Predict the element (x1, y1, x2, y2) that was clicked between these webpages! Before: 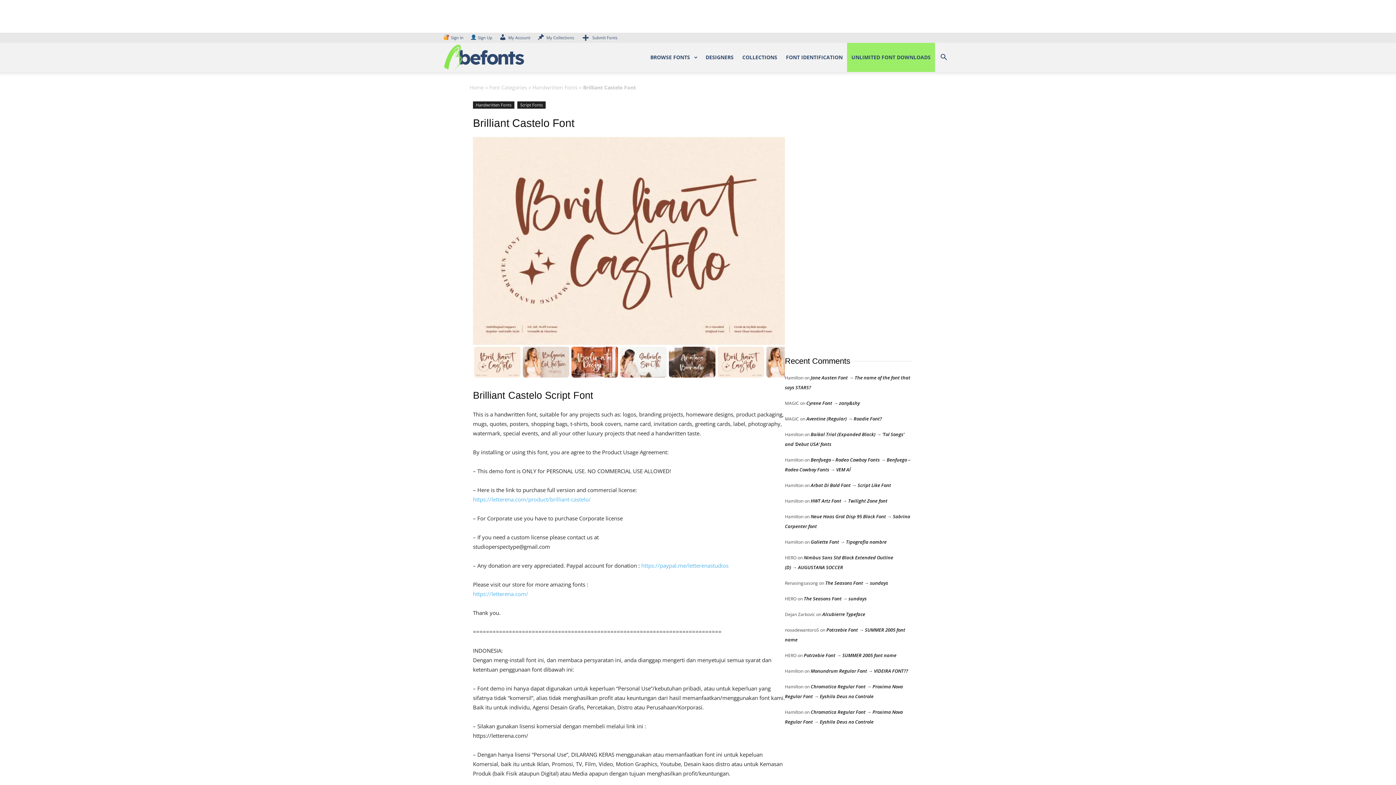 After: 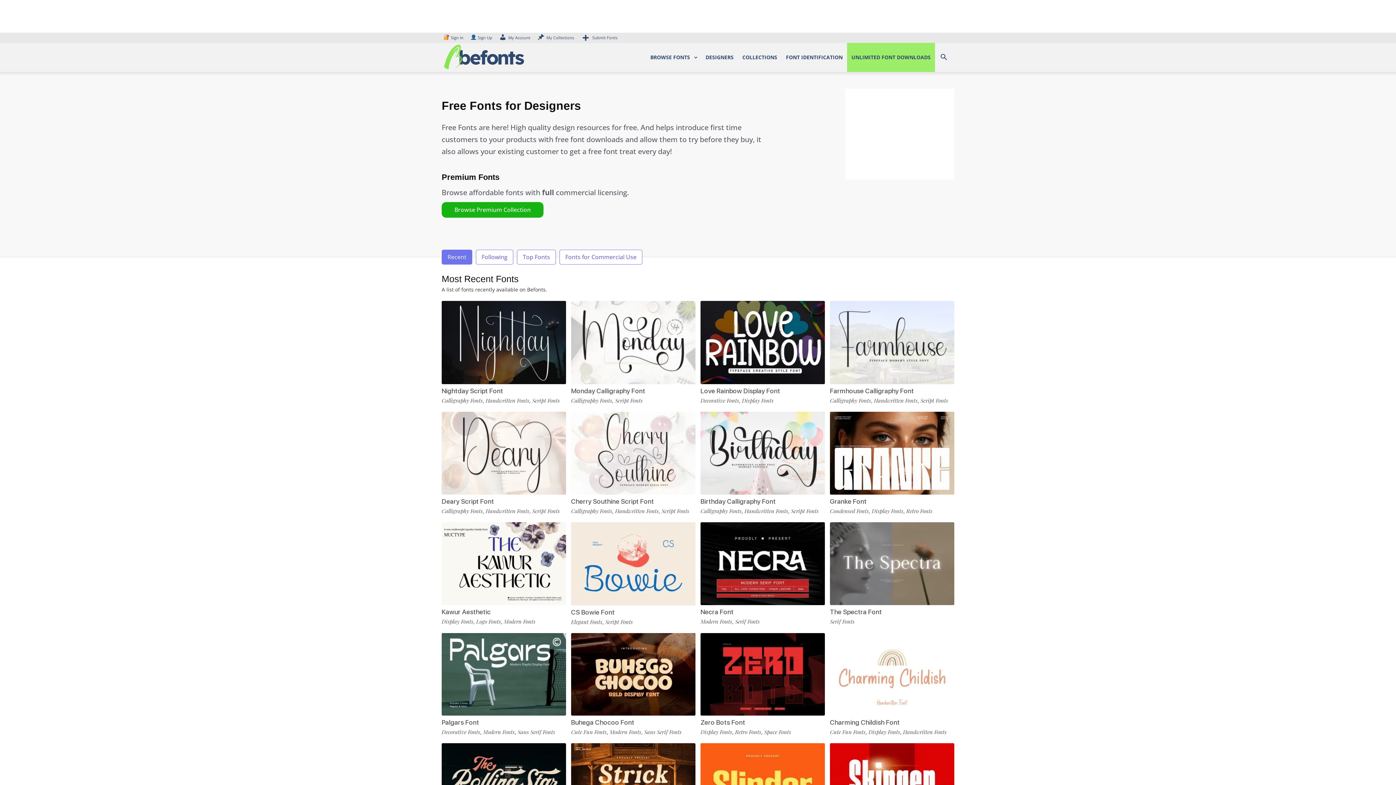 Action: bbox: (443, 42, 524, 71)